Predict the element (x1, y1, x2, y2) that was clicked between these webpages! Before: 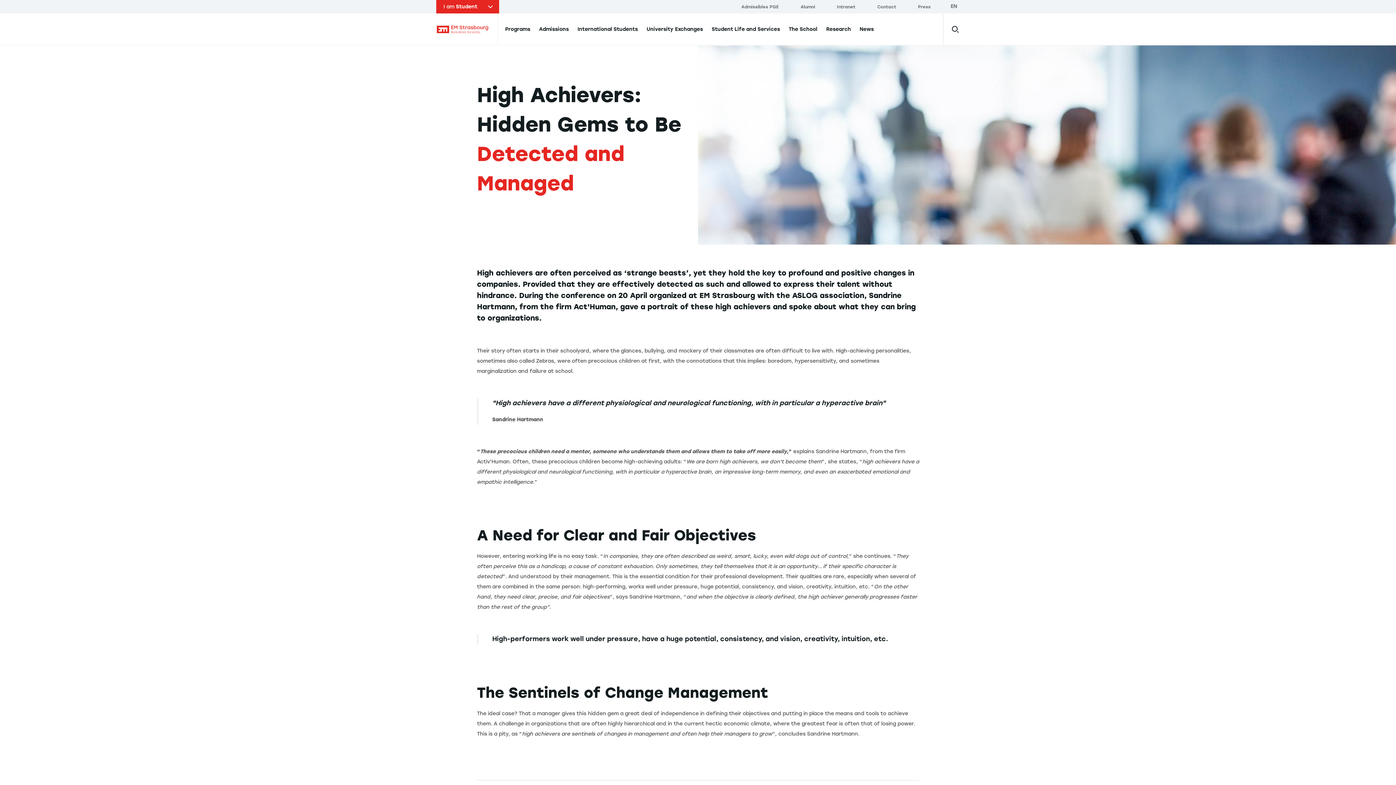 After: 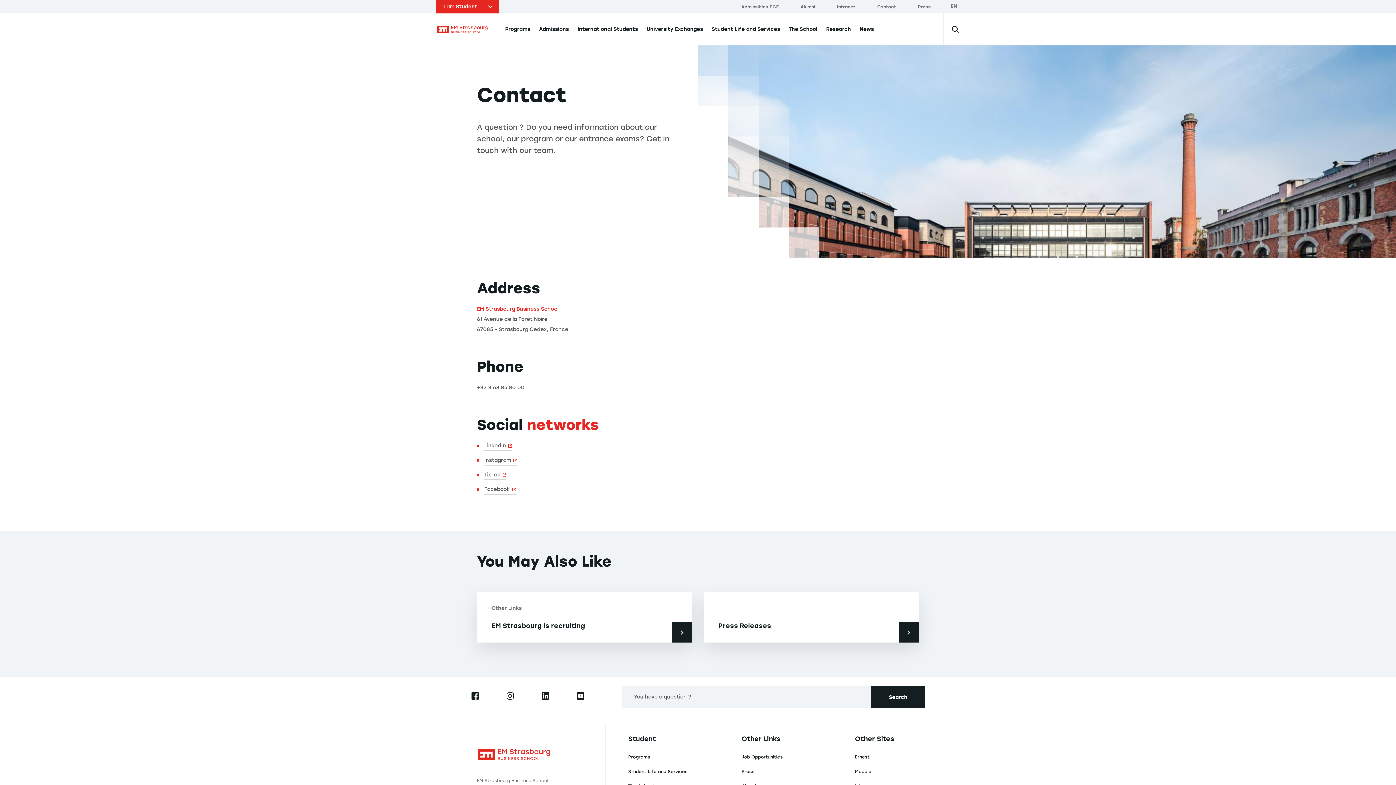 Action: bbox: (877, 4, 896, 9) label: Contact